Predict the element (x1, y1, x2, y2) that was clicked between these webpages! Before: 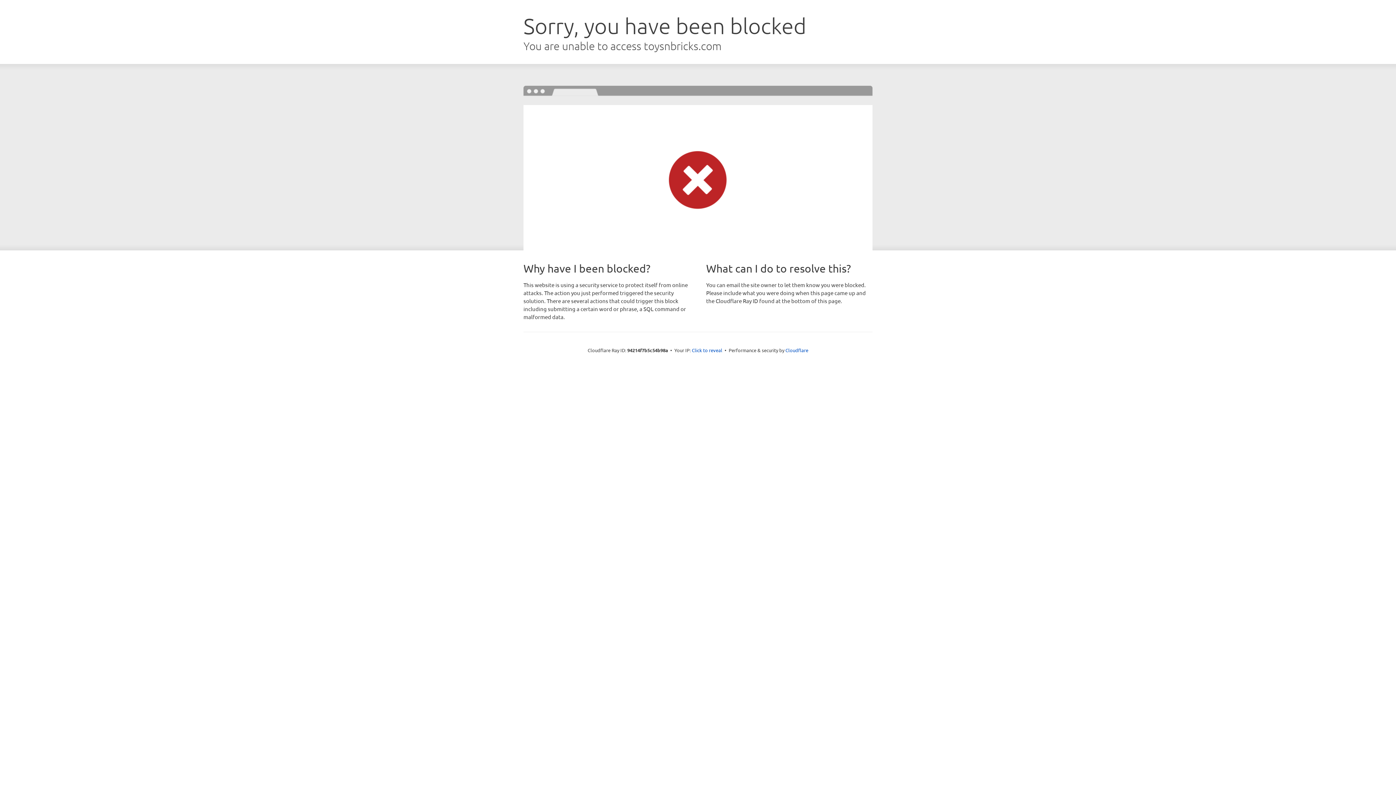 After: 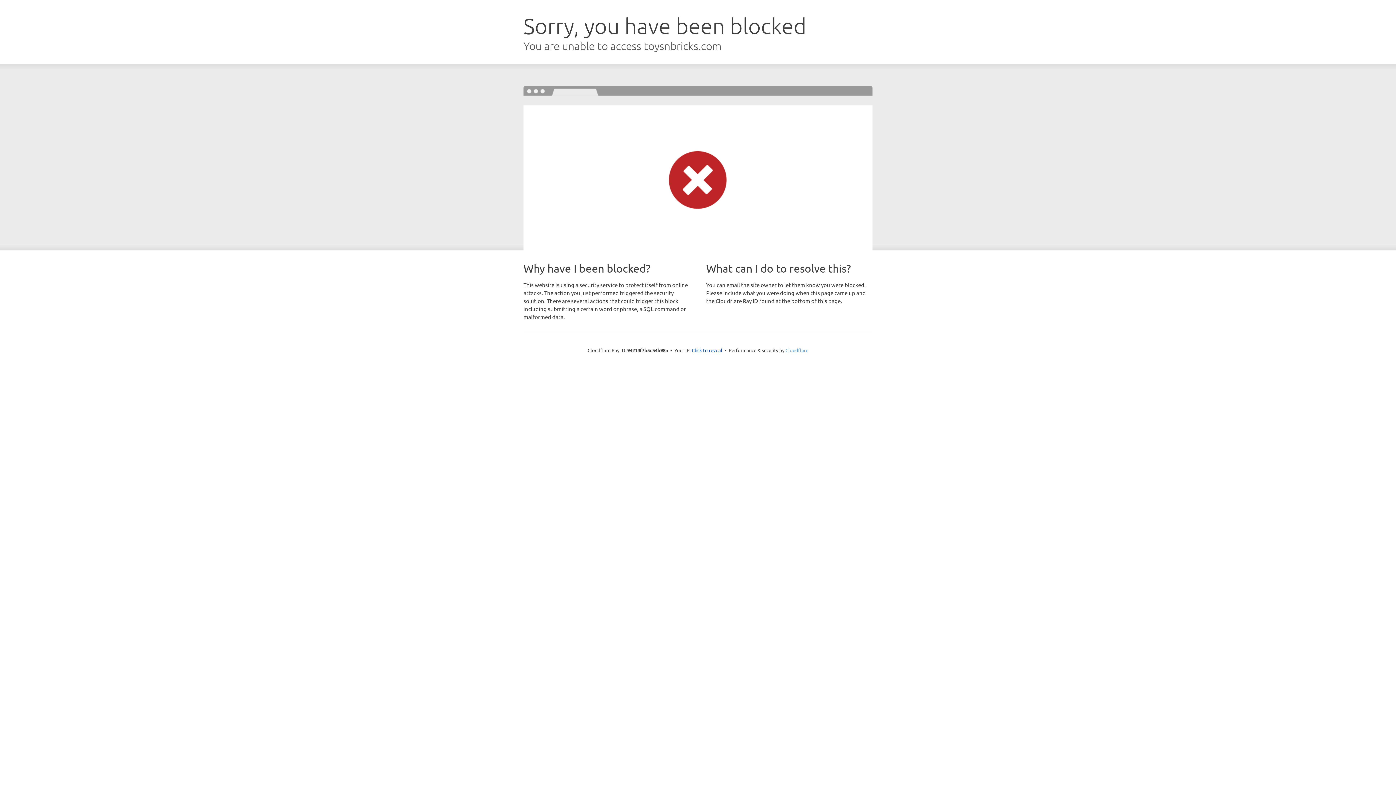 Action: label: Cloudflare bbox: (785, 347, 808, 353)